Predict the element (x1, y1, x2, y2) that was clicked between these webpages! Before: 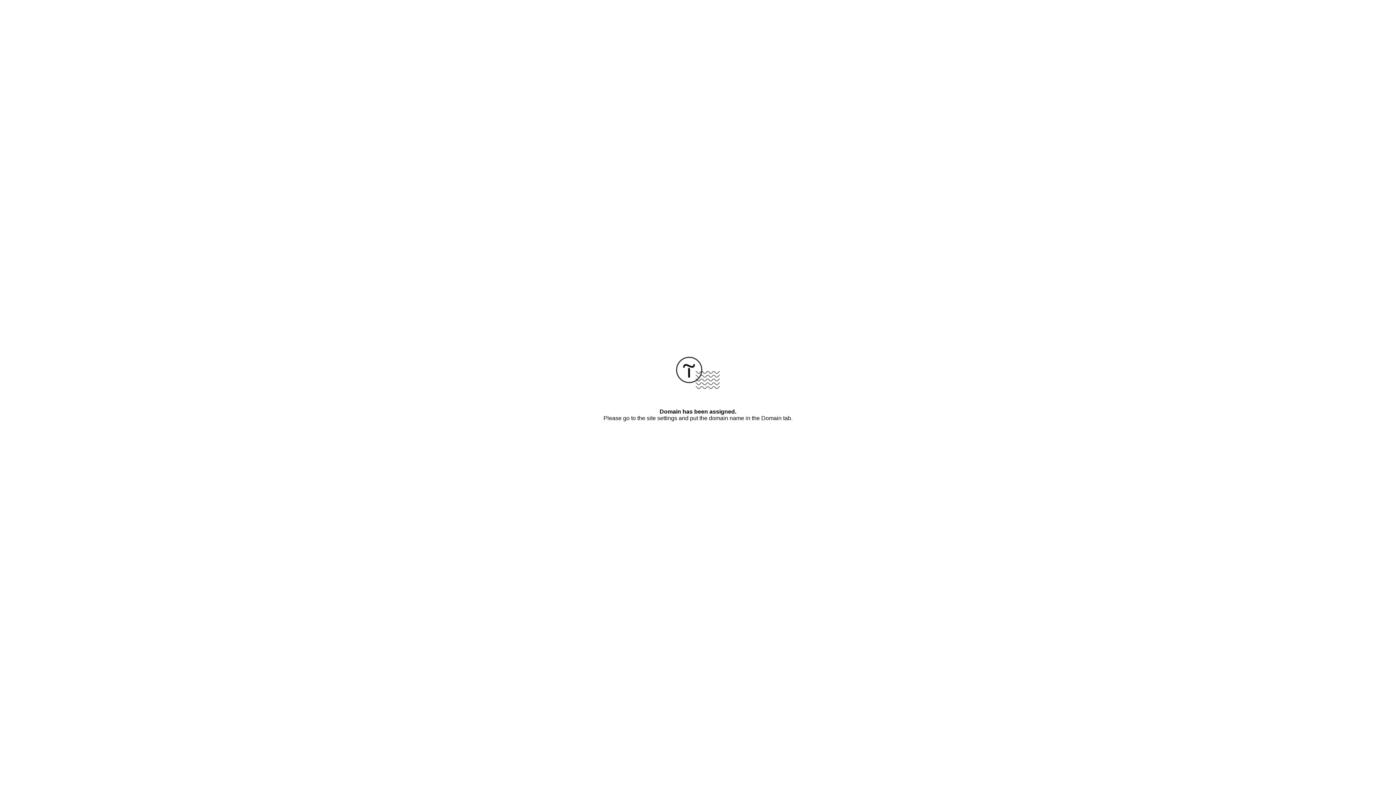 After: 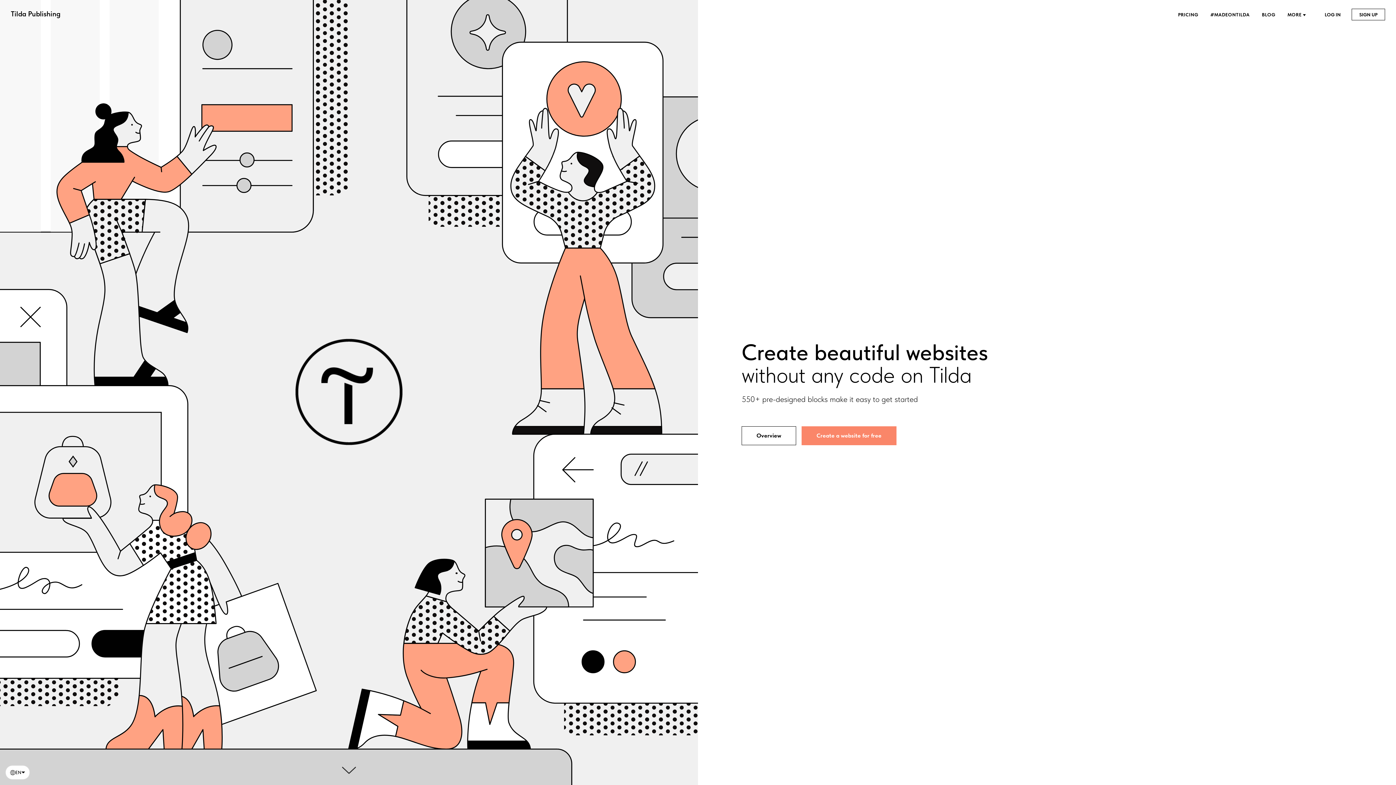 Action: bbox: (676, 384, 720, 390)